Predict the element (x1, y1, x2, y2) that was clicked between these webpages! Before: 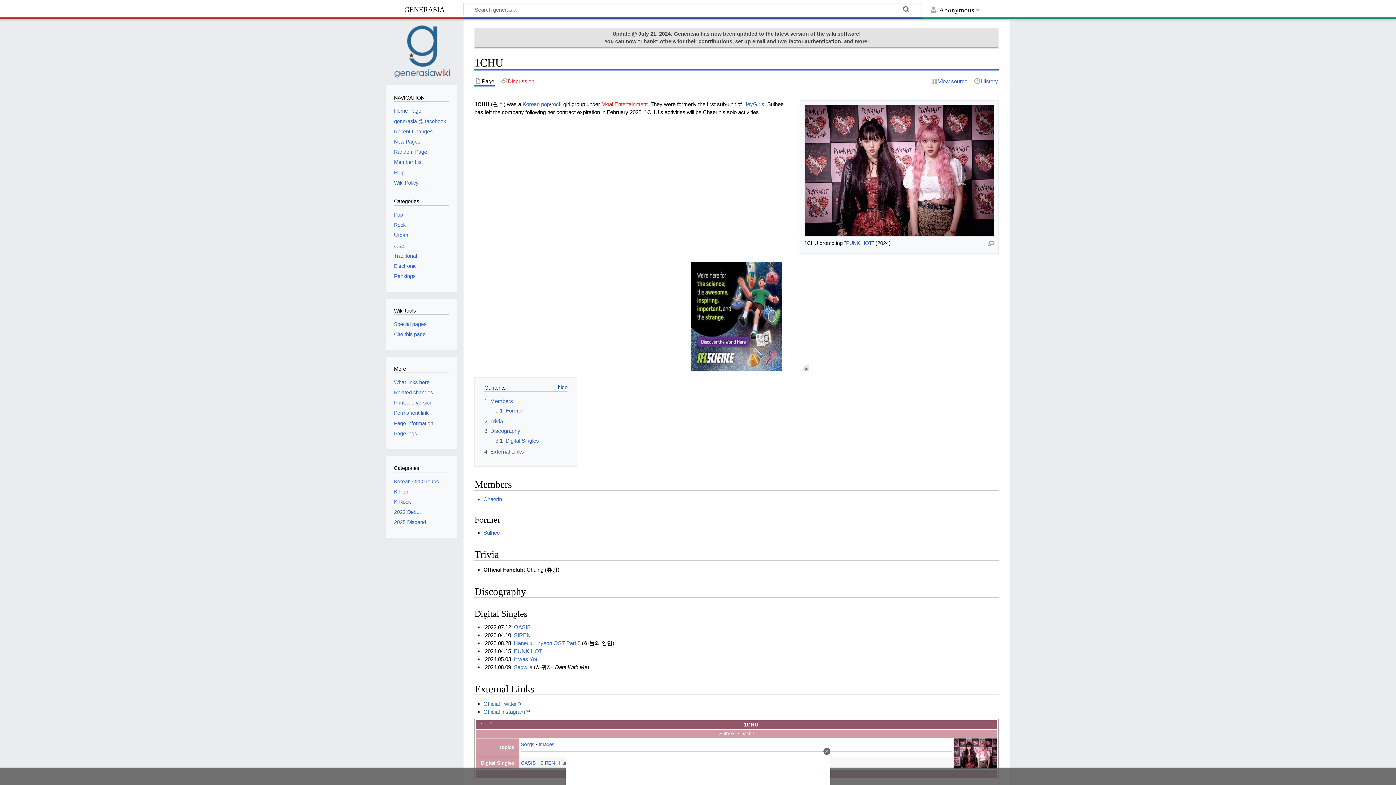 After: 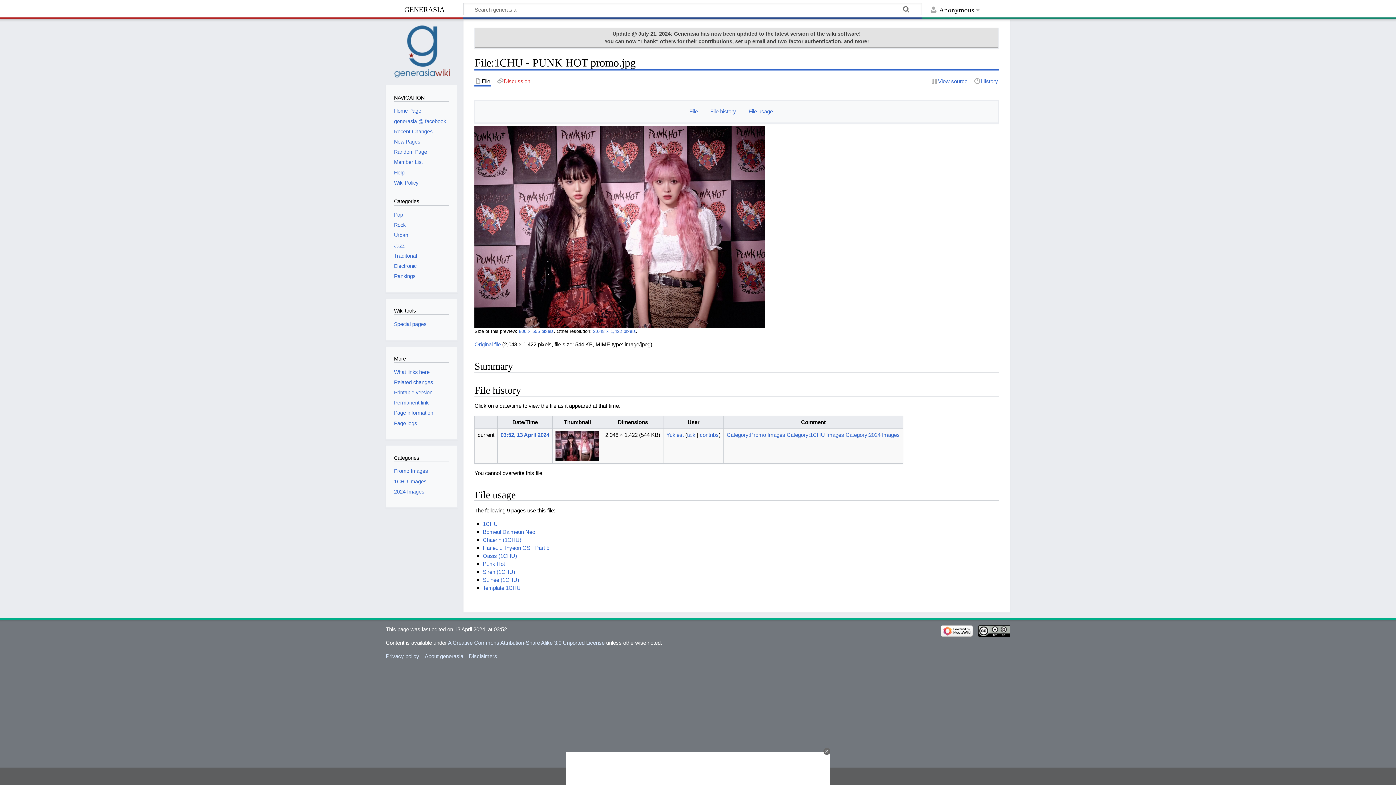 Action: bbox: (800, 100, 998, 239)